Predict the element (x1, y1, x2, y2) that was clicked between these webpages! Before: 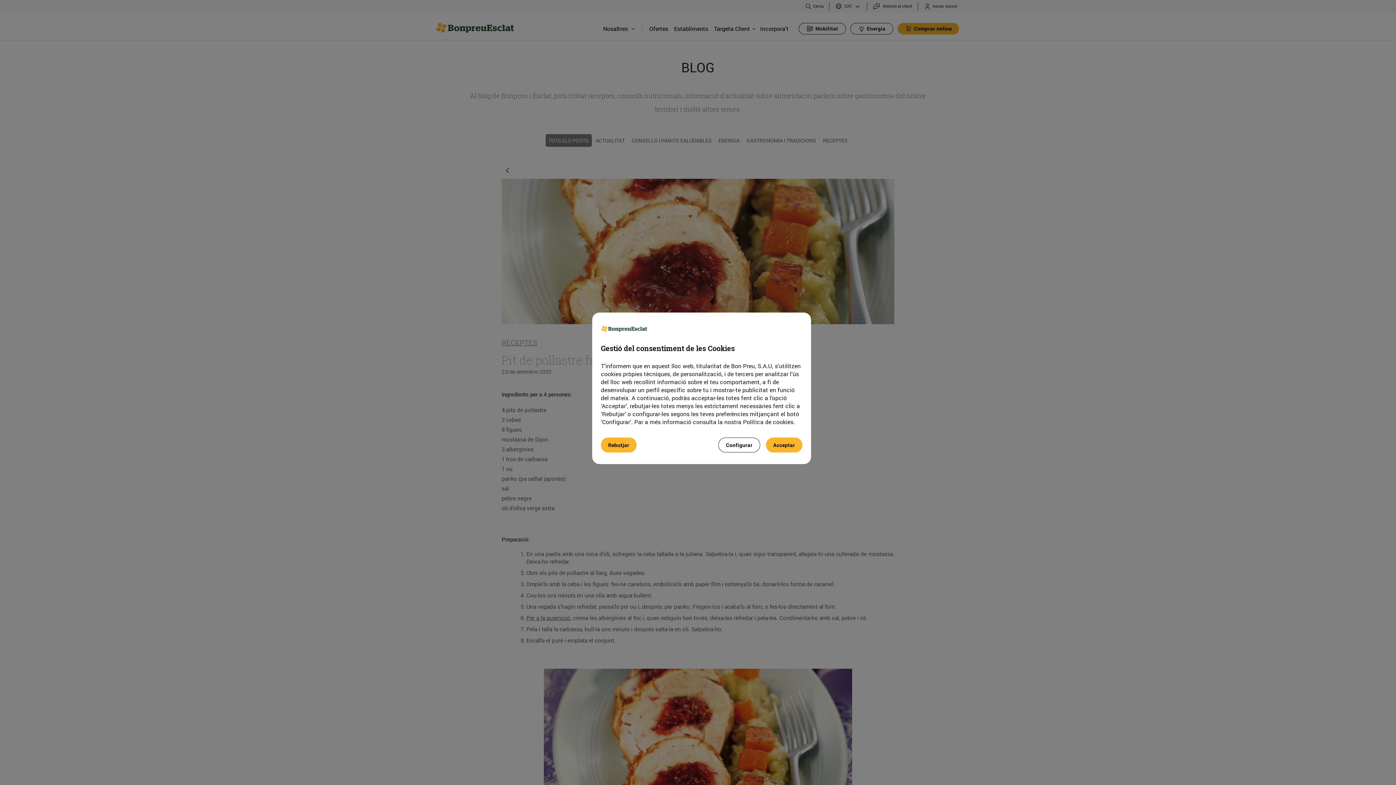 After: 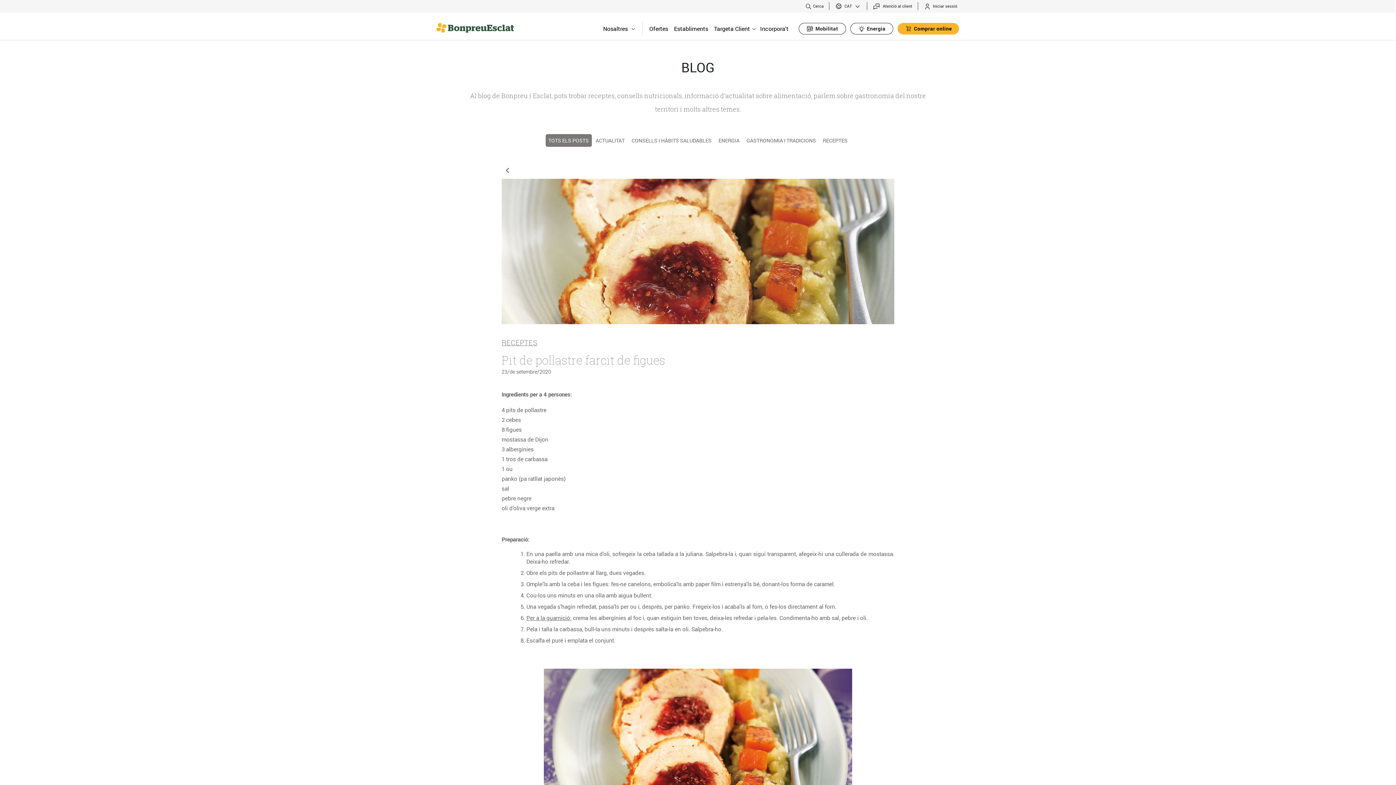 Action: label: Acceptar bbox: (766, 437, 802, 452)